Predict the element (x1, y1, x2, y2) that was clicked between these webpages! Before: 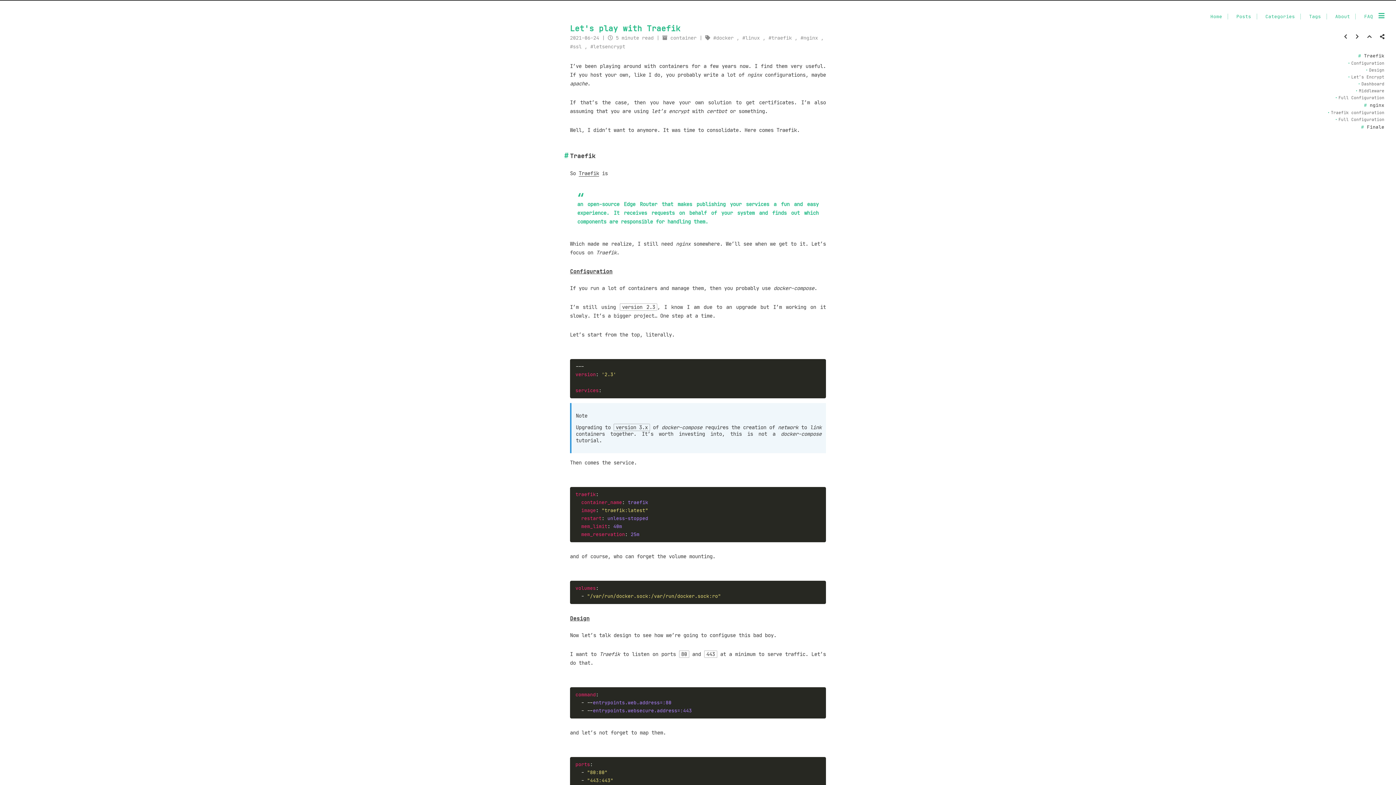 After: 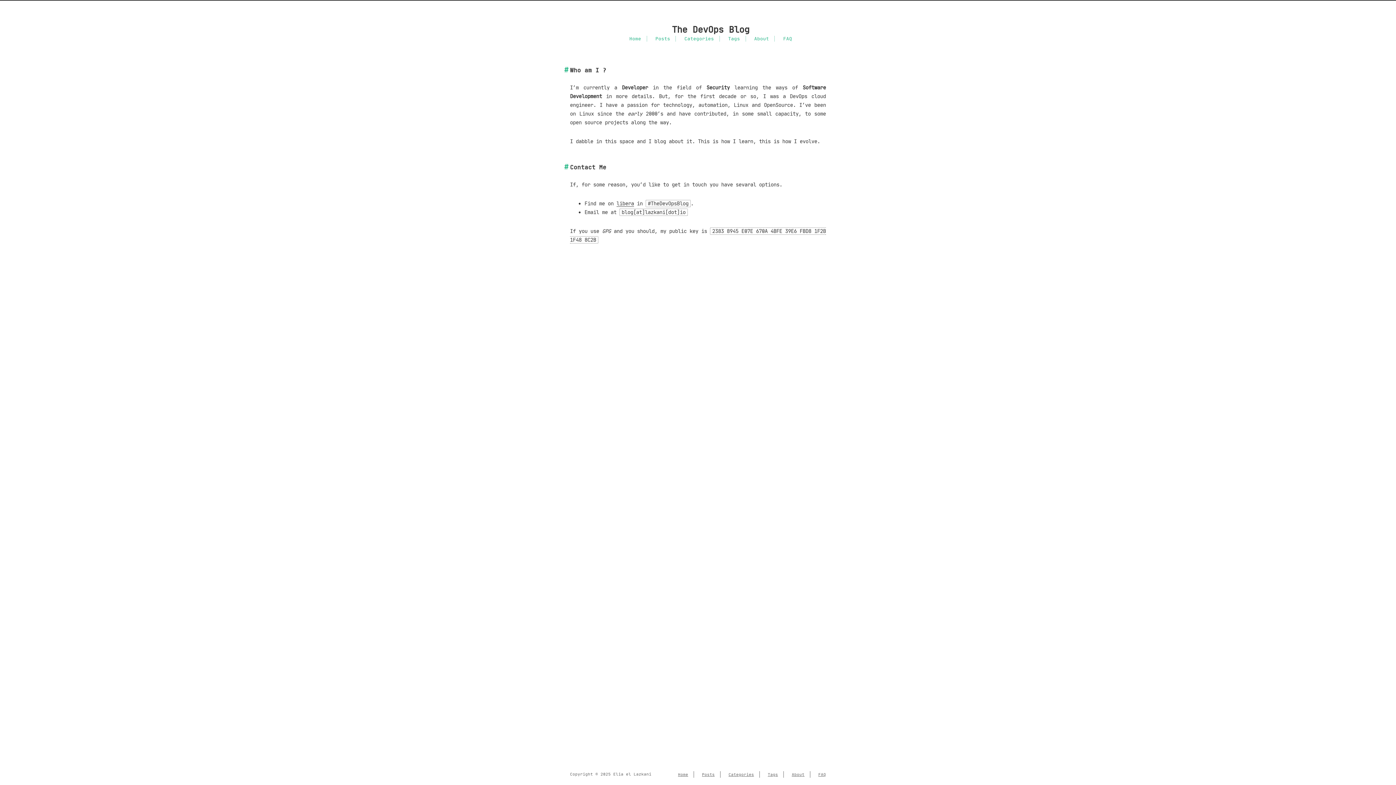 Action: bbox: (1335, 13, 1350, 19) label: About